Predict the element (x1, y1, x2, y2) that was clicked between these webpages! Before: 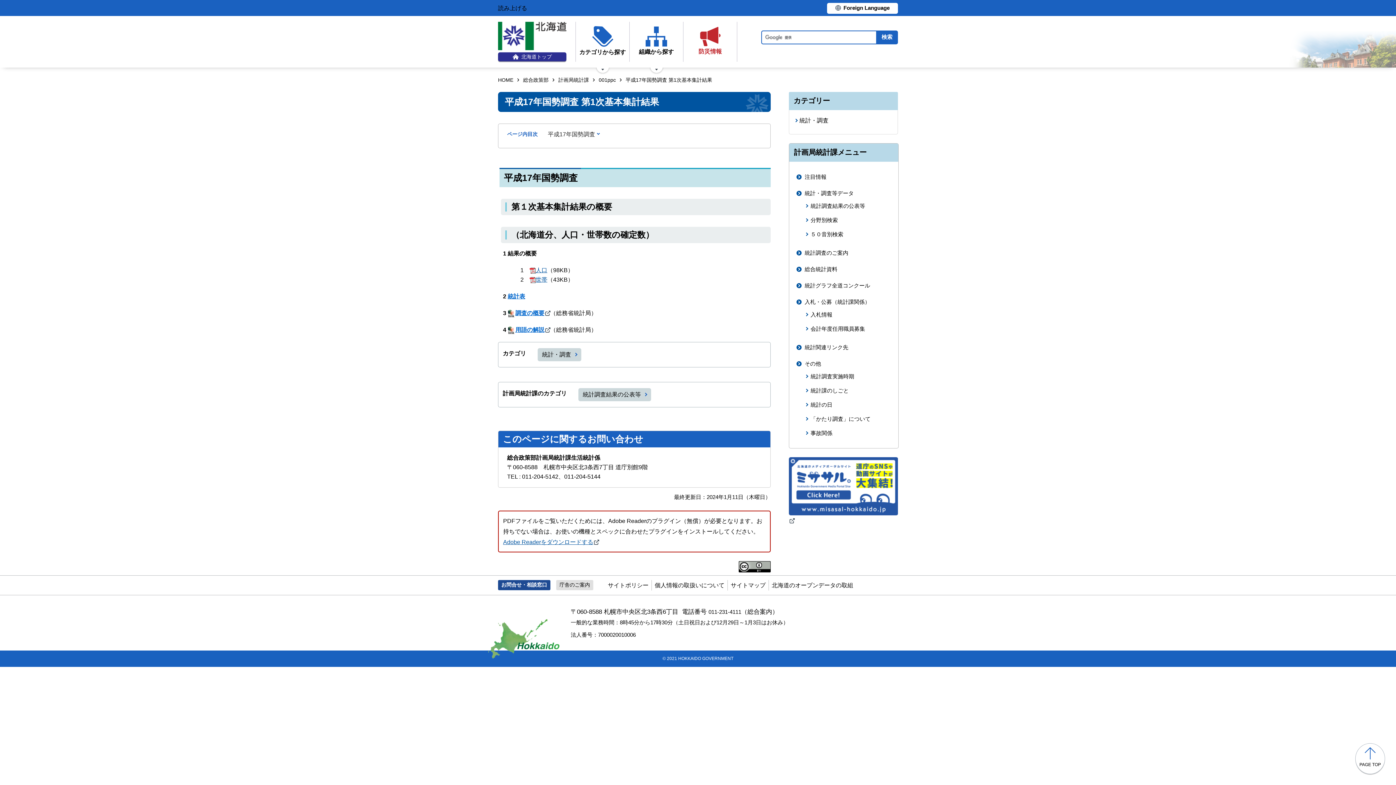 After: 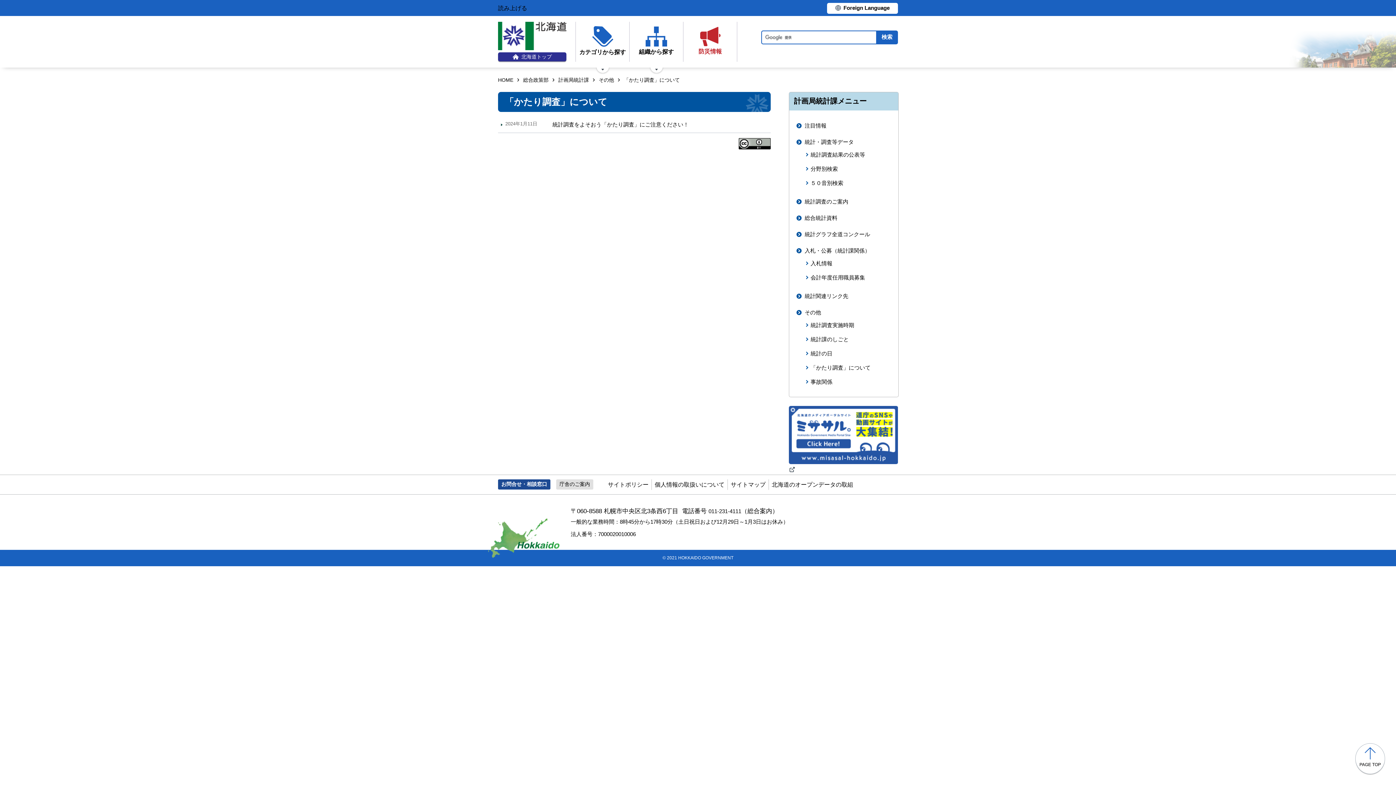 Action: label: 「かたり調査」について bbox: (804, 414, 891, 423)